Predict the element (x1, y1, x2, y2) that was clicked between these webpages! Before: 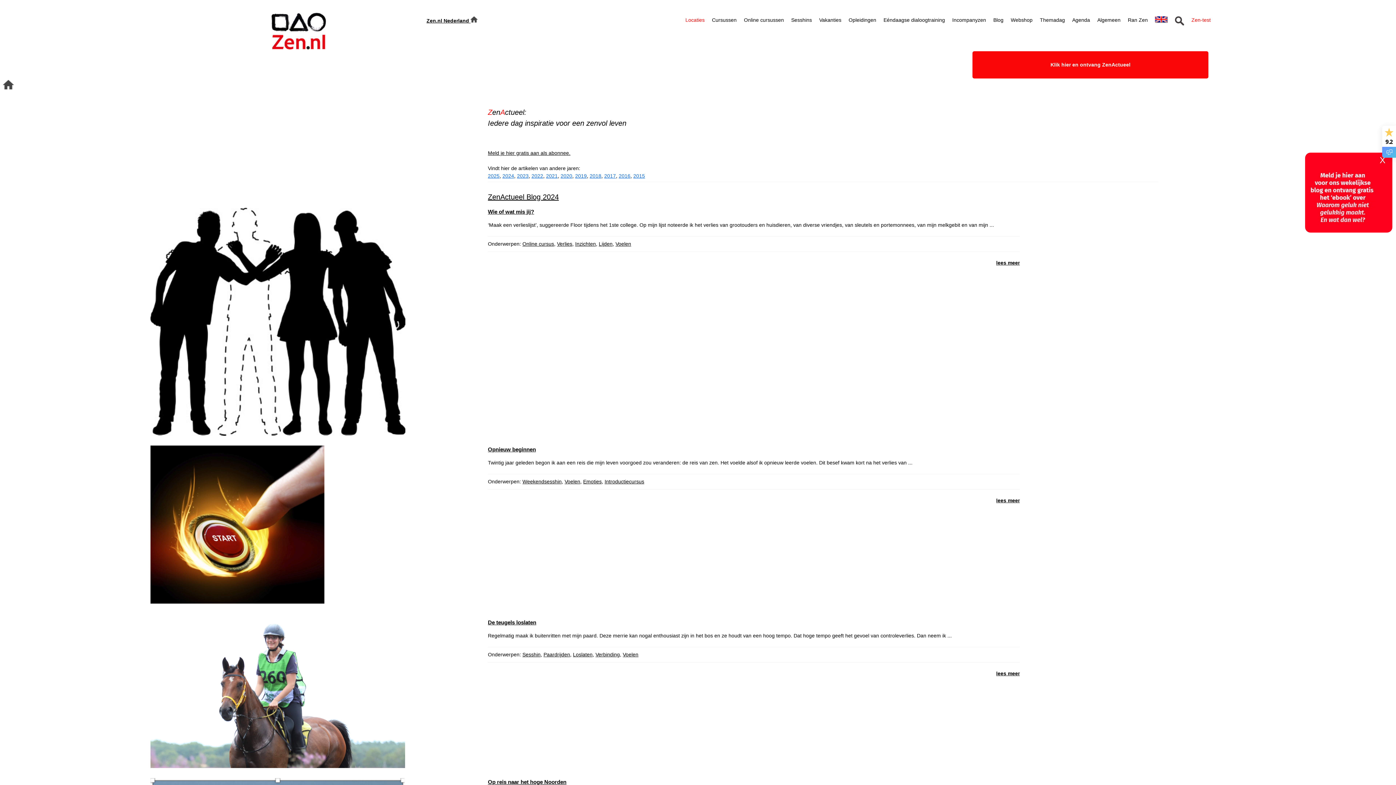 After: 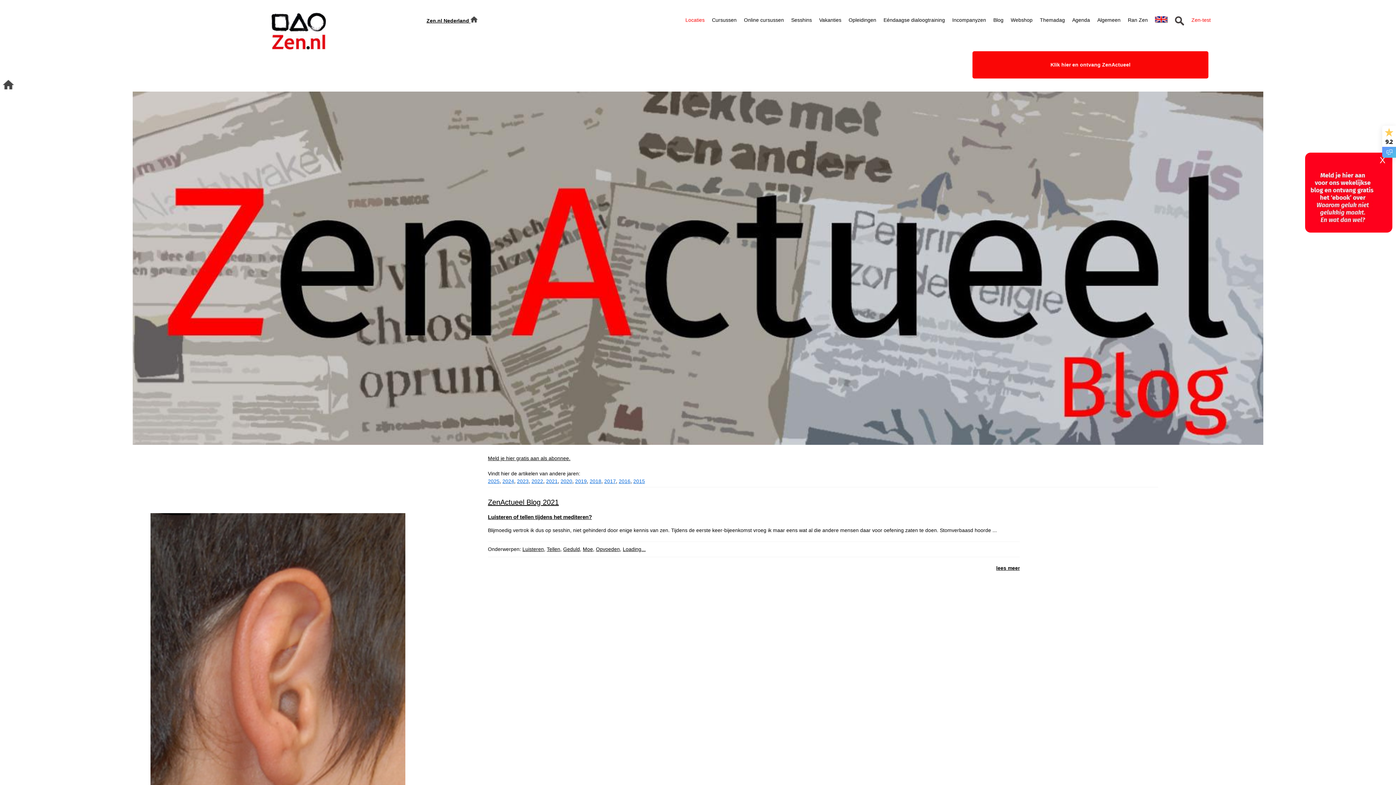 Action: bbox: (546, 173, 557, 178) label: 2021